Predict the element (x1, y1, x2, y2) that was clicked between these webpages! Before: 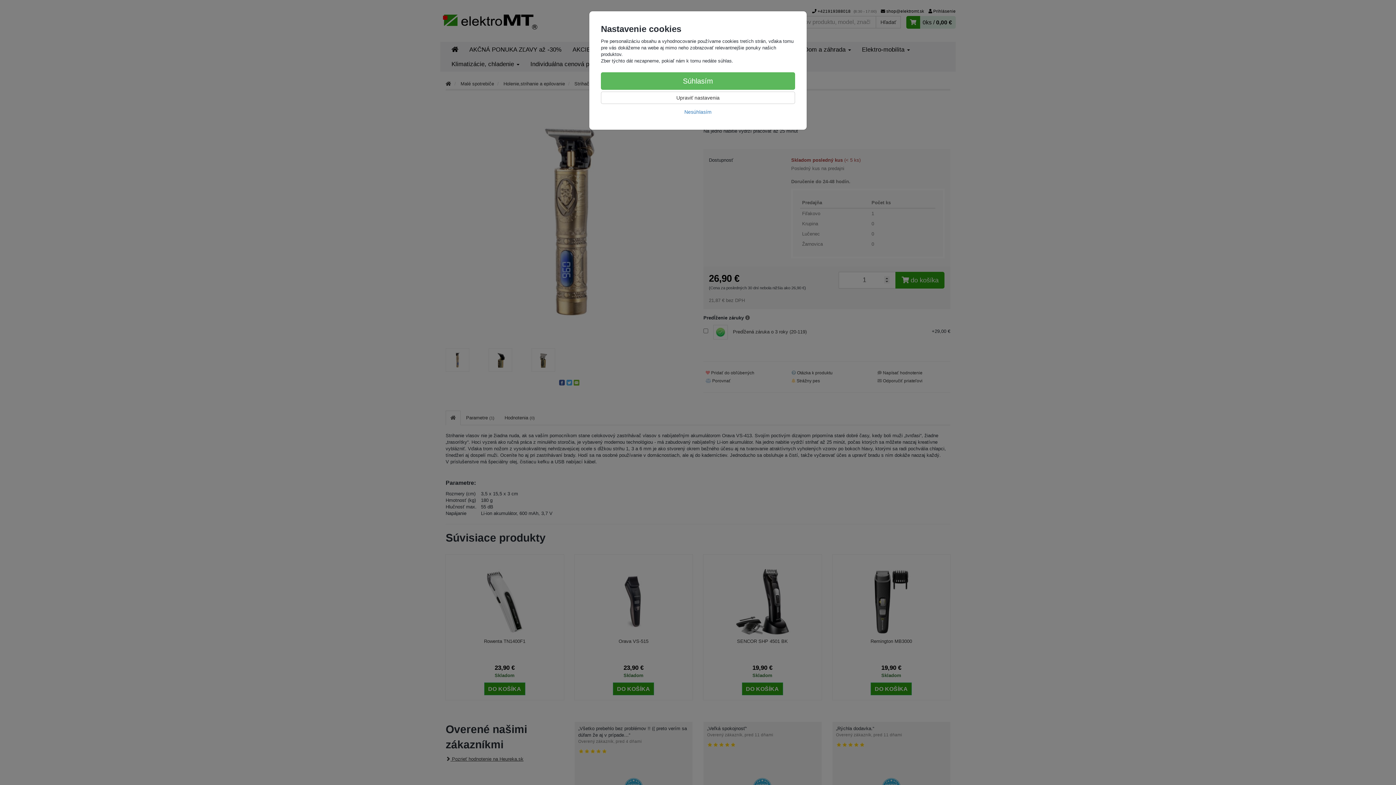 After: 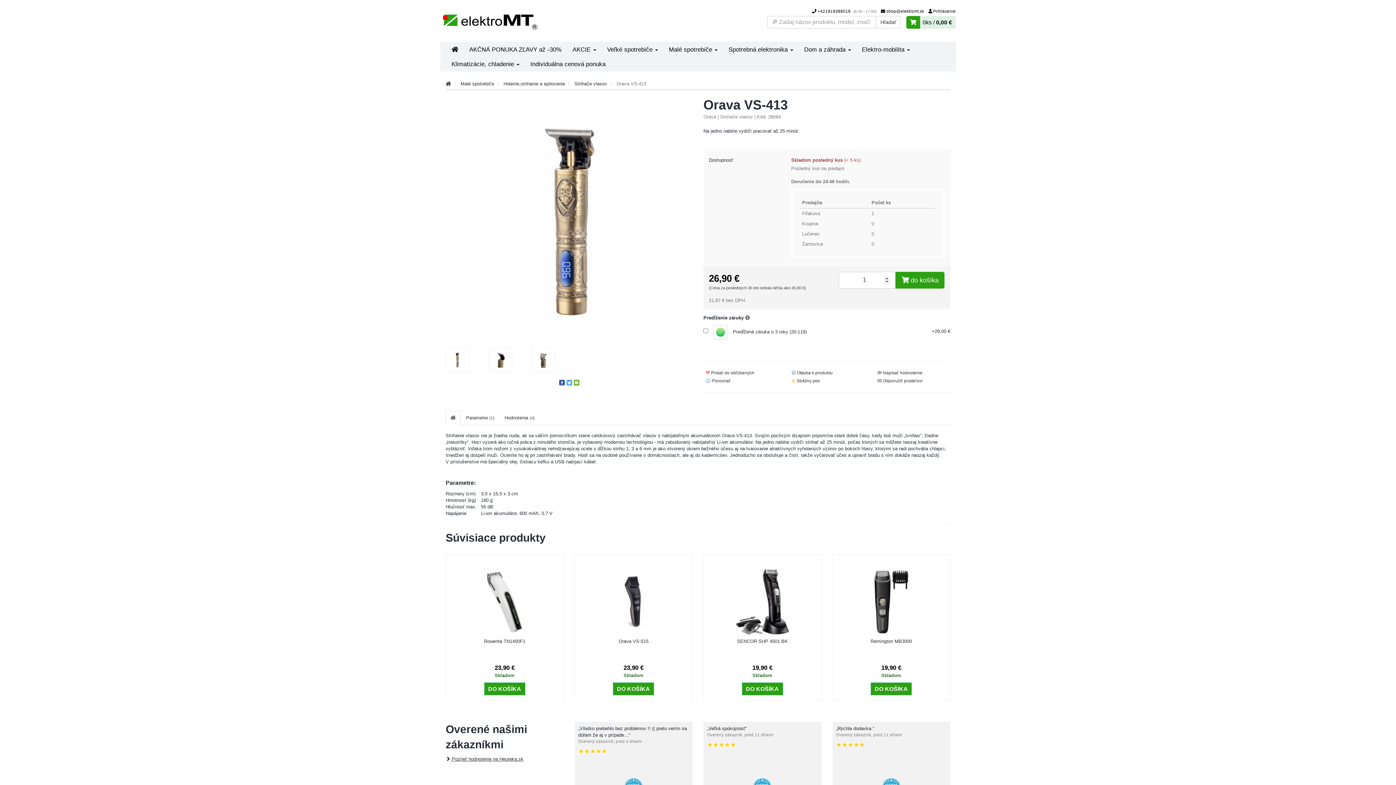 Action: bbox: (601, 72, 795, 89) label: Súhlasím